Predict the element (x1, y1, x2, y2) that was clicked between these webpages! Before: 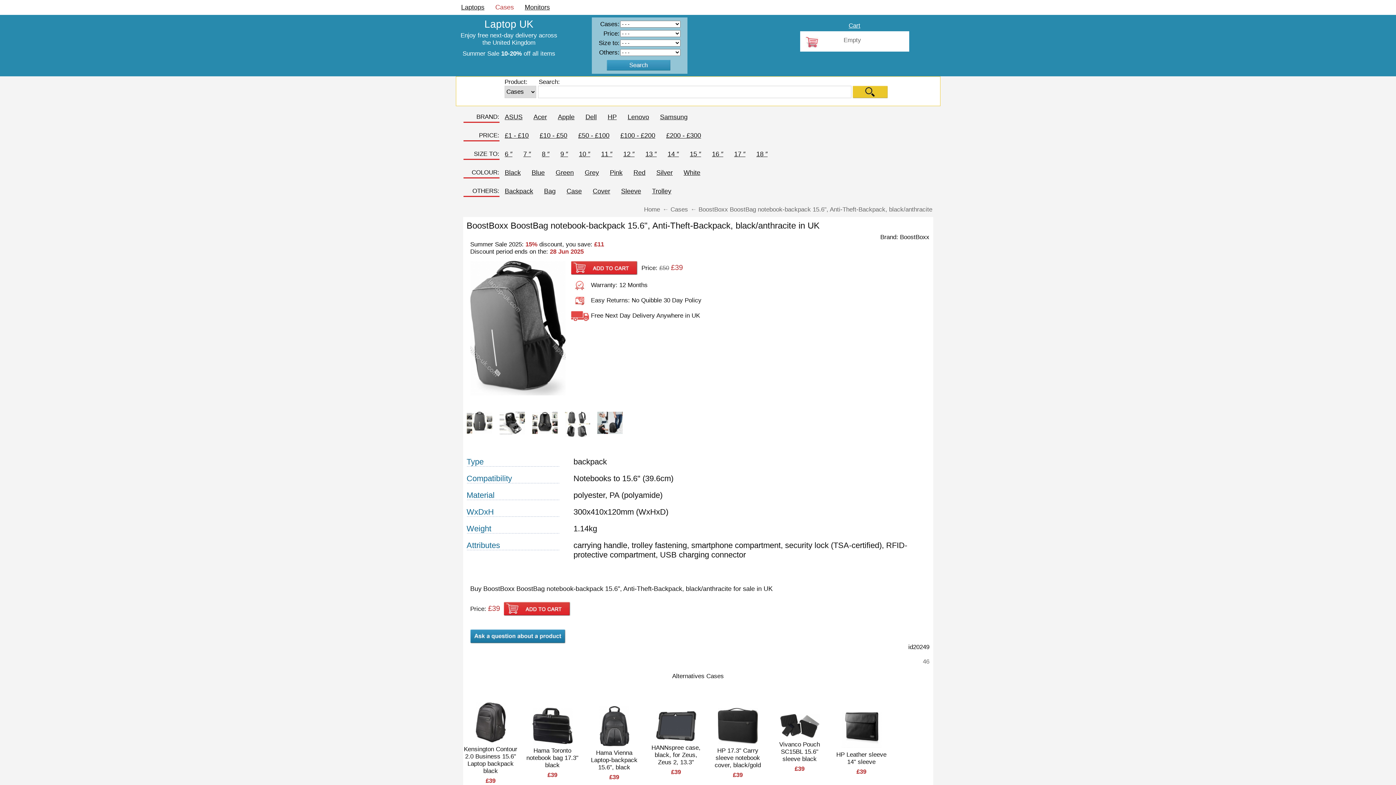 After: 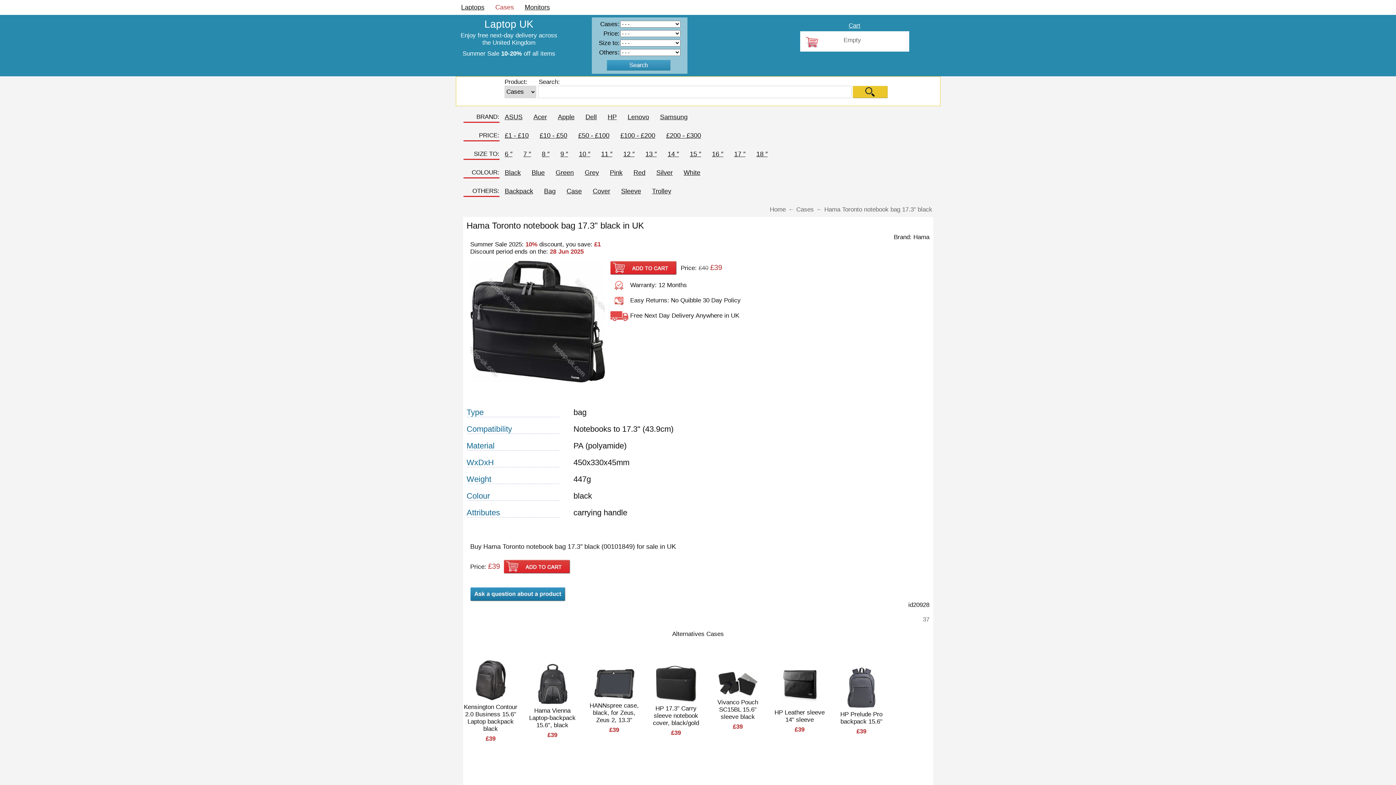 Action: bbox: (532, 738, 572, 745)